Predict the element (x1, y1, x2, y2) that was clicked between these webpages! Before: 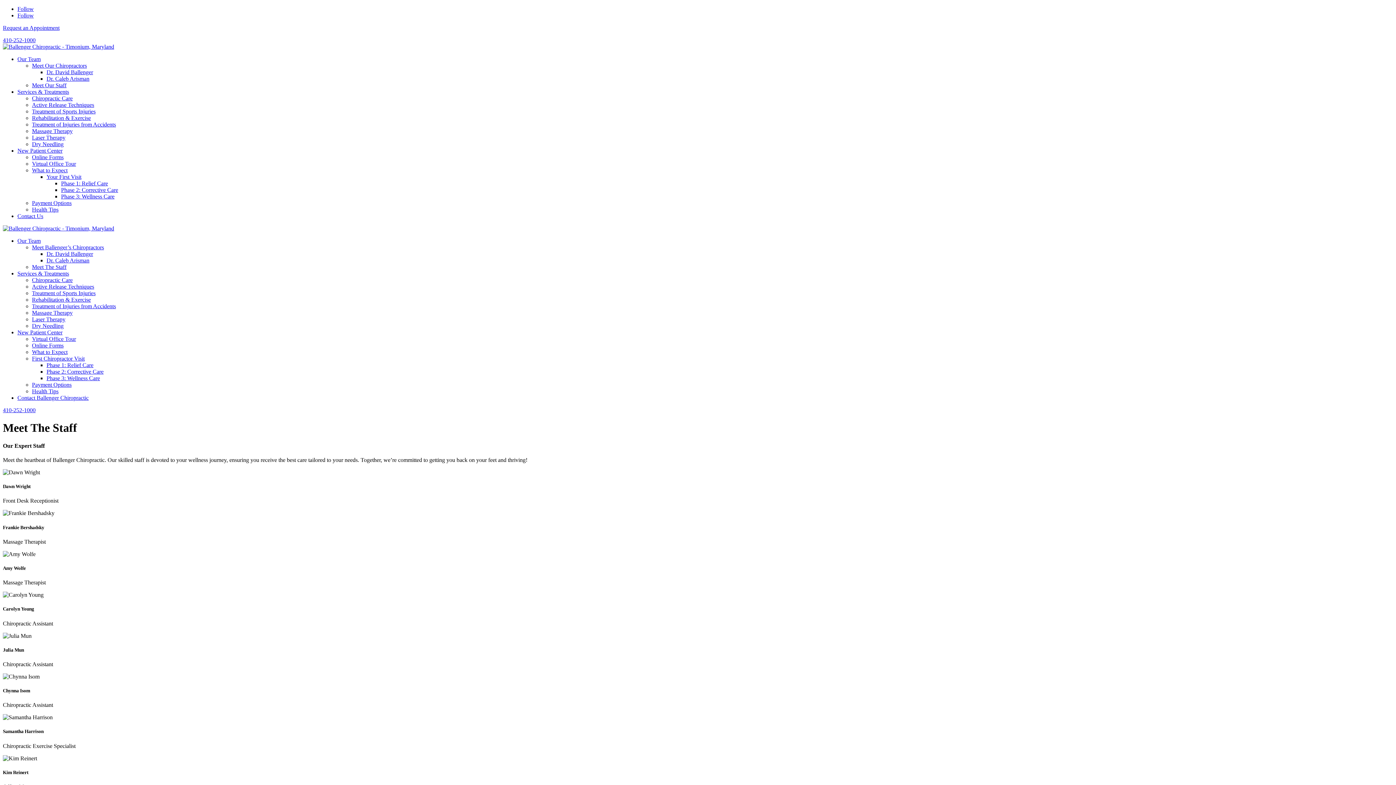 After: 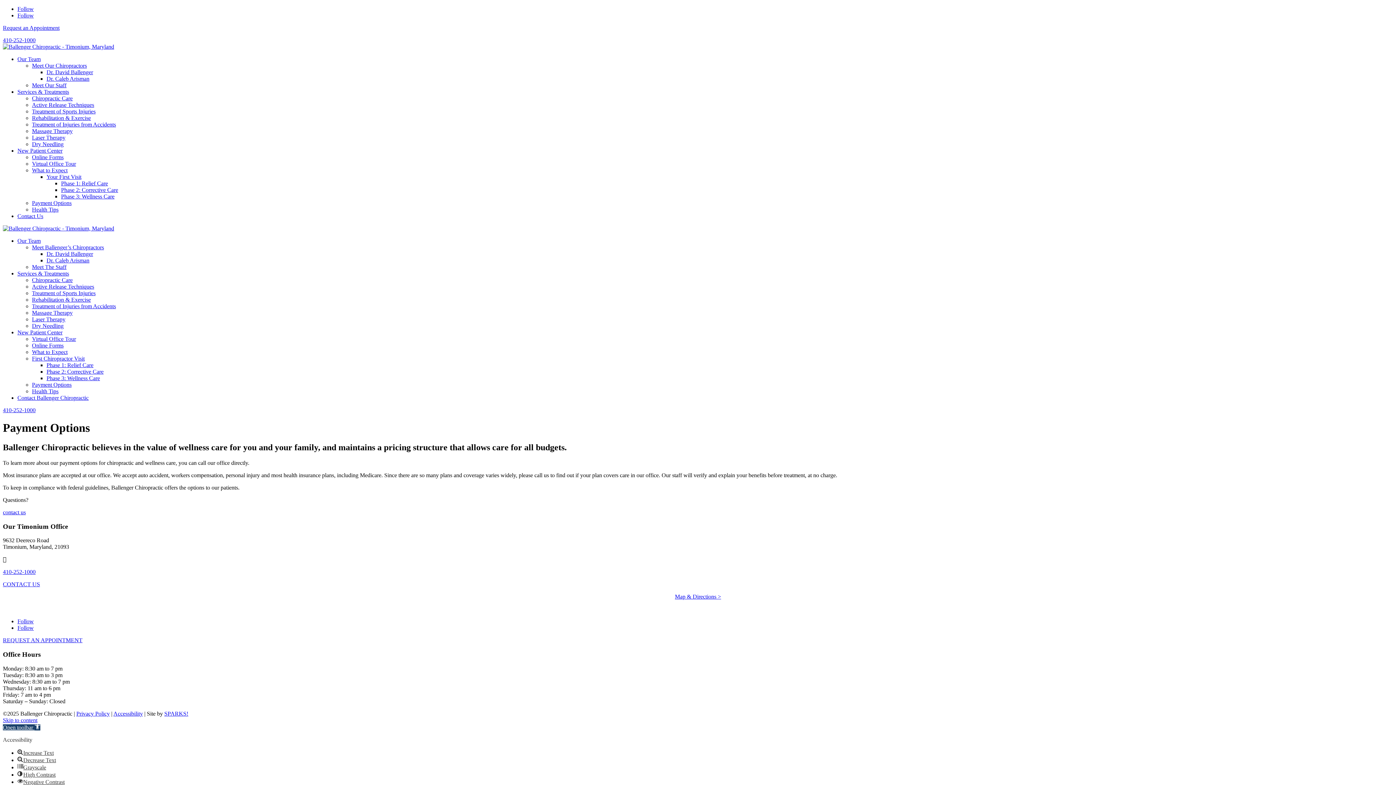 Action: label: Payment Options bbox: (32, 381, 71, 388)